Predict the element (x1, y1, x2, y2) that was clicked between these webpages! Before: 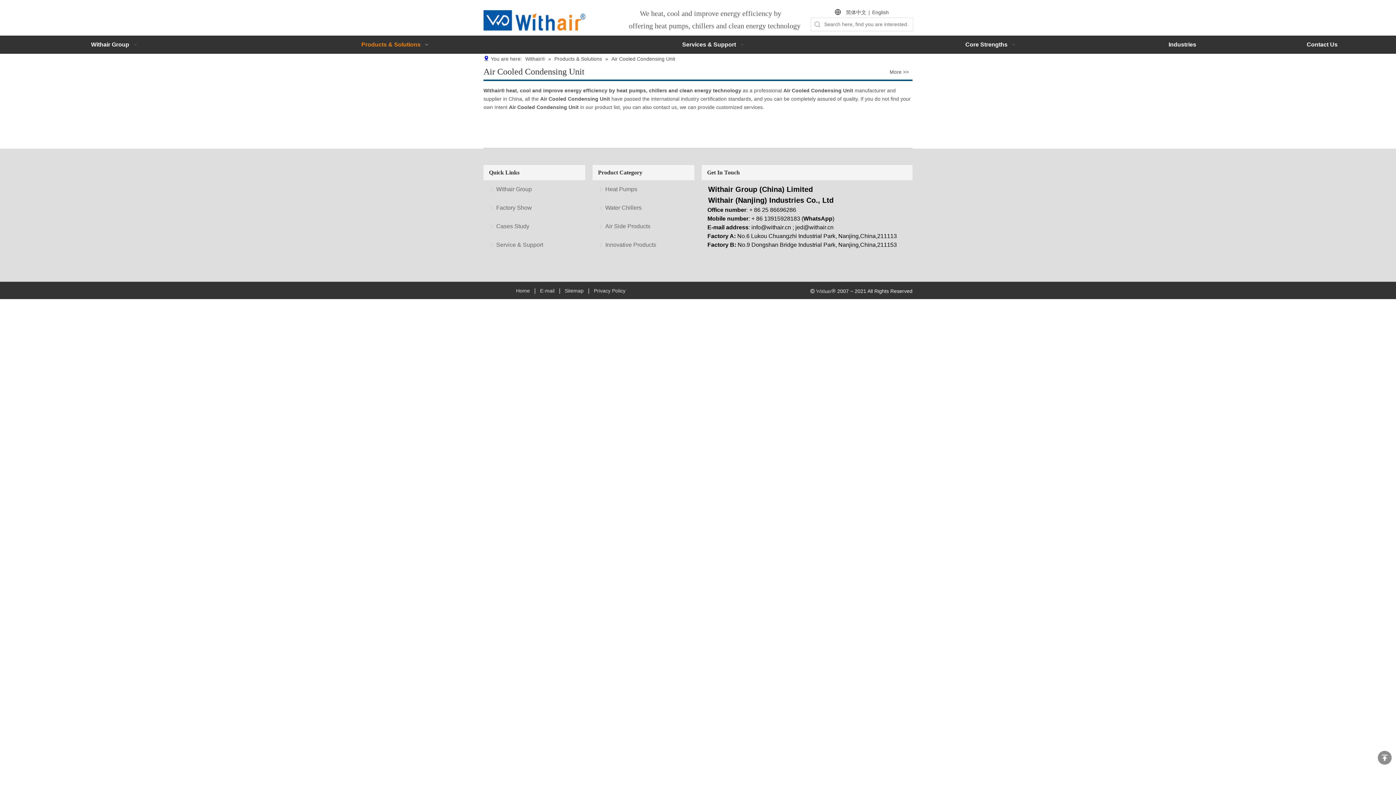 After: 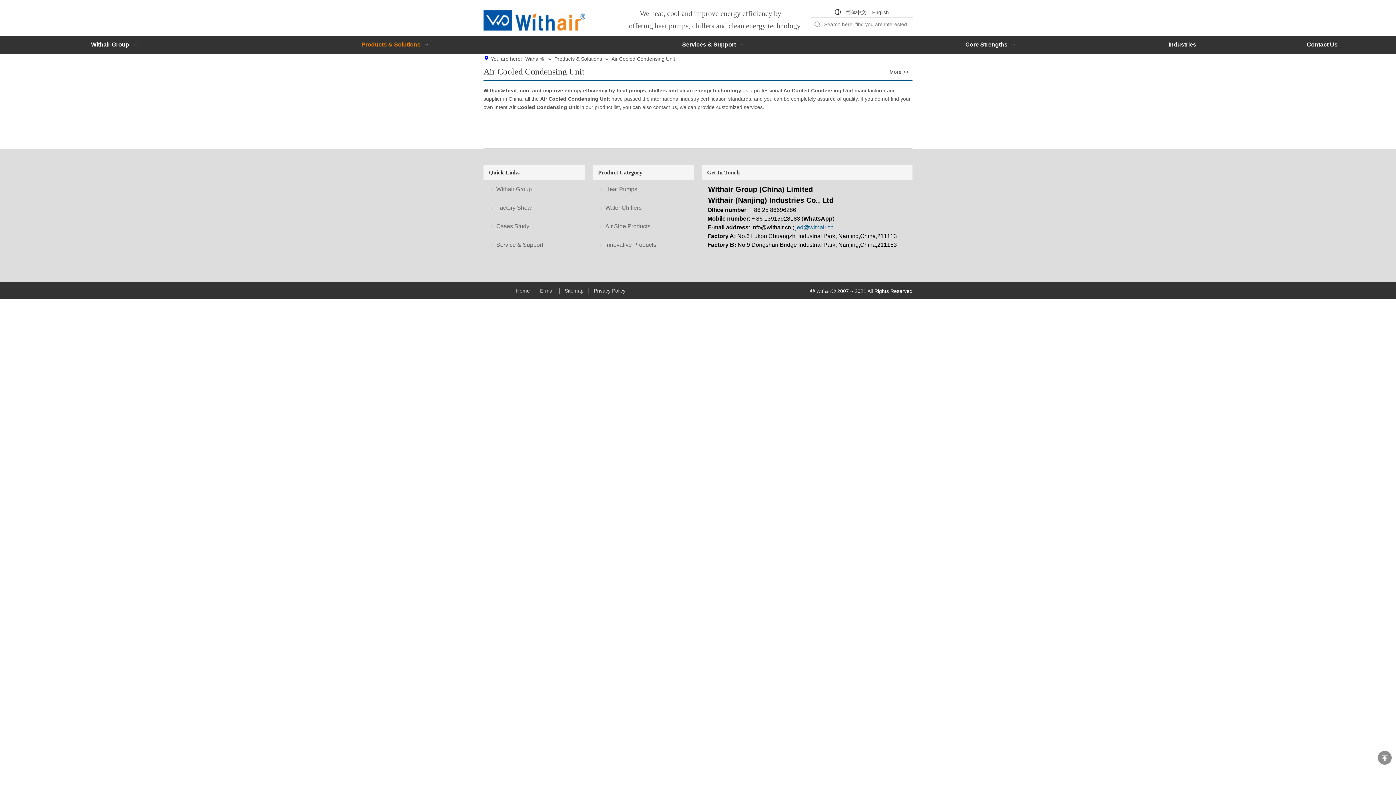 Action: label: jed@withair.cn bbox: (795, 224, 833, 230)